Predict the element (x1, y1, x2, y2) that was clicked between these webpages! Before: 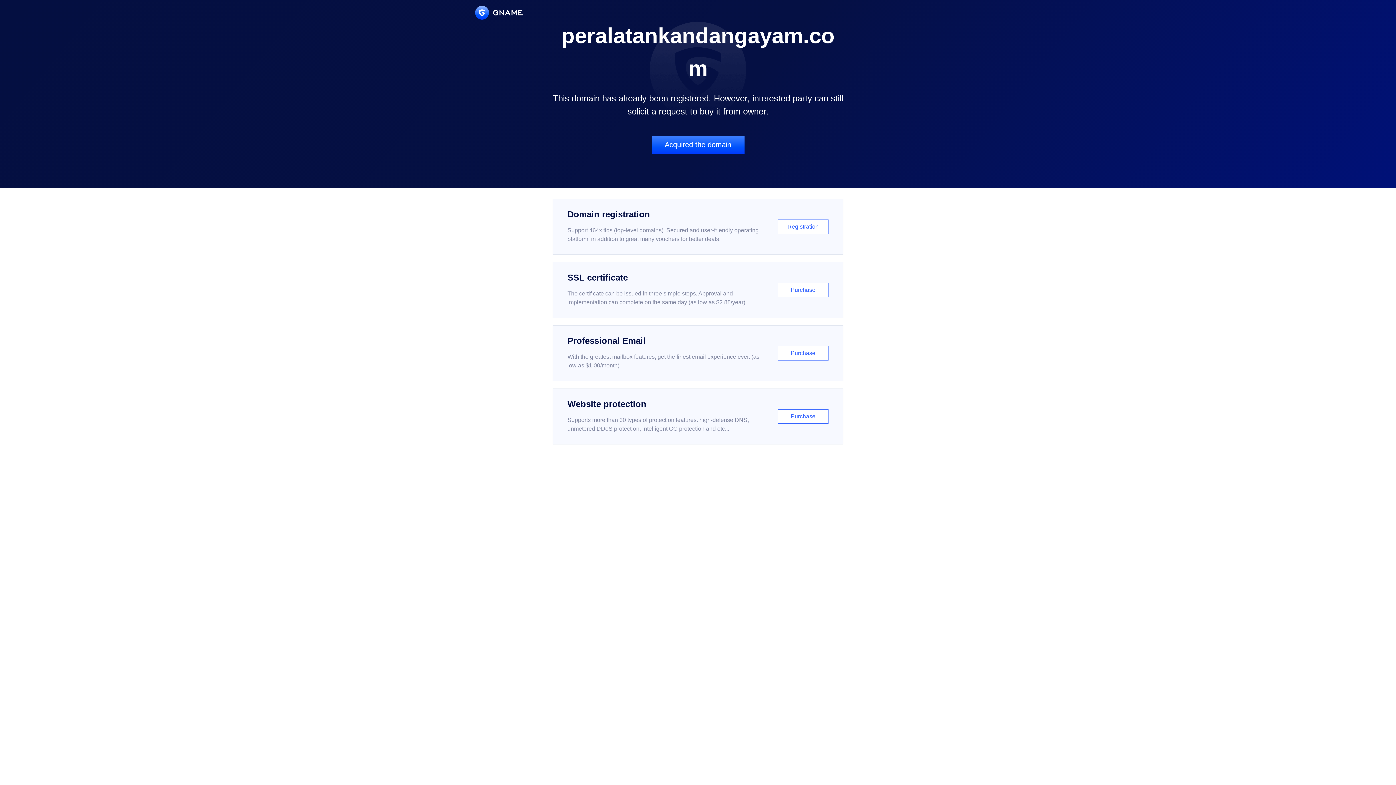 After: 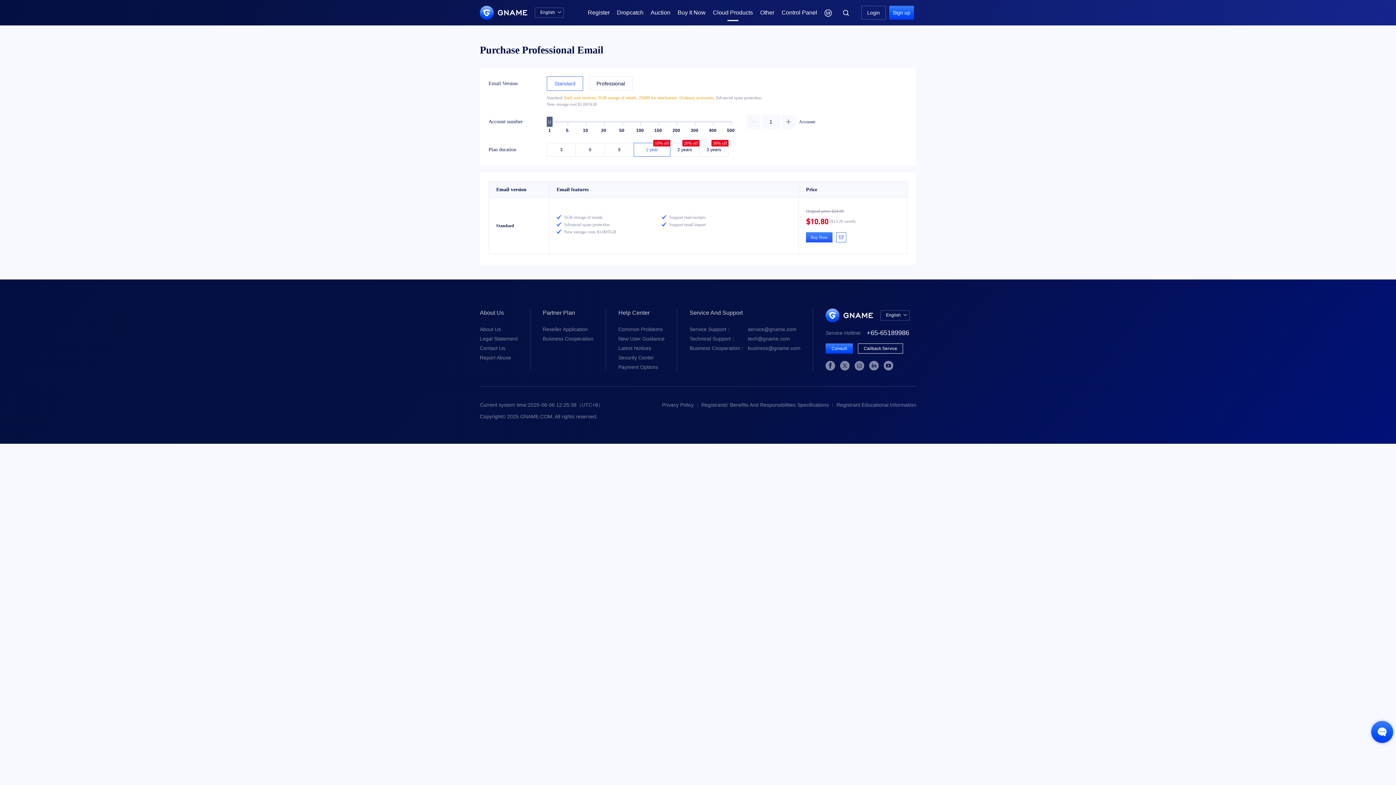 Action: bbox: (552, 325, 843, 381) label: Professional Email

With the greatest mailbox features, get the finest email experience ever. (as low as $1.00/month)

Purchase